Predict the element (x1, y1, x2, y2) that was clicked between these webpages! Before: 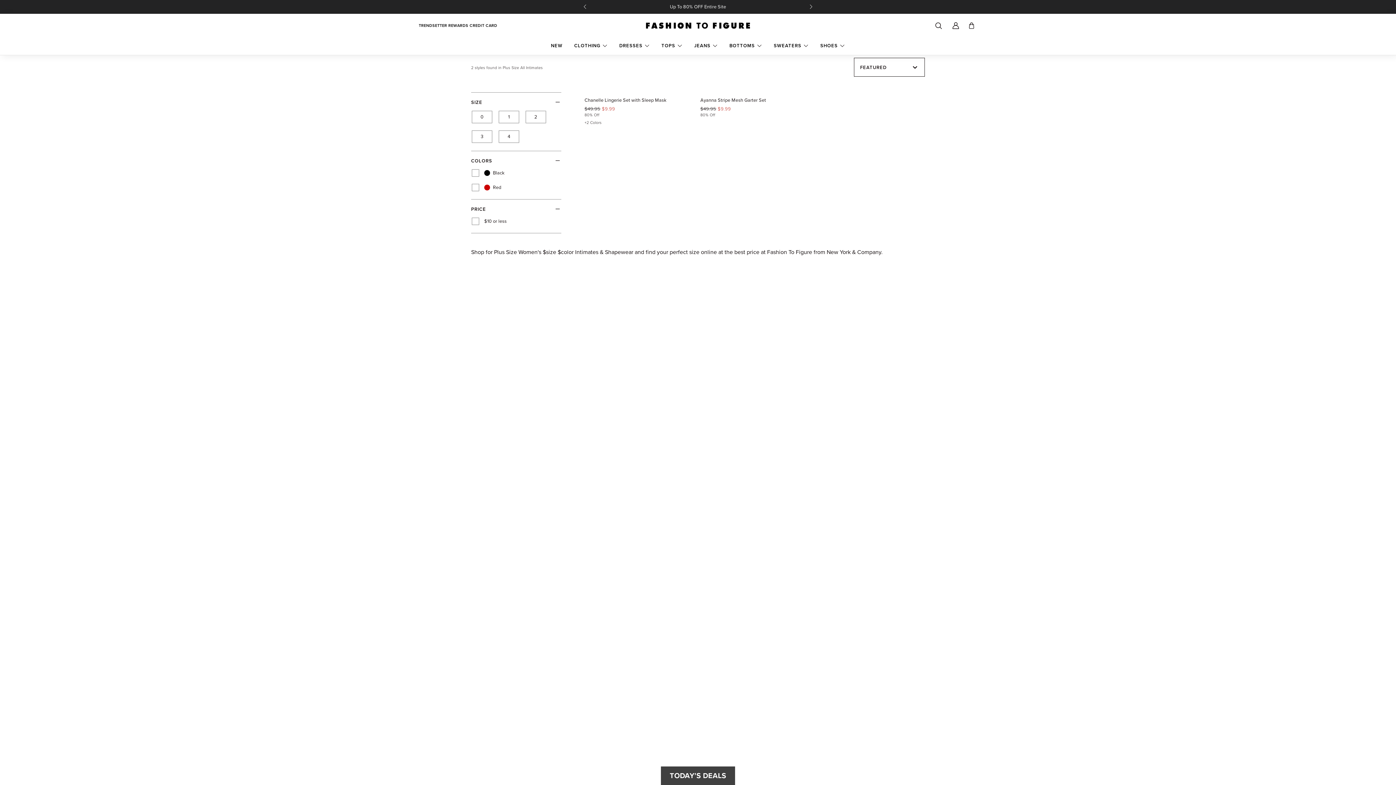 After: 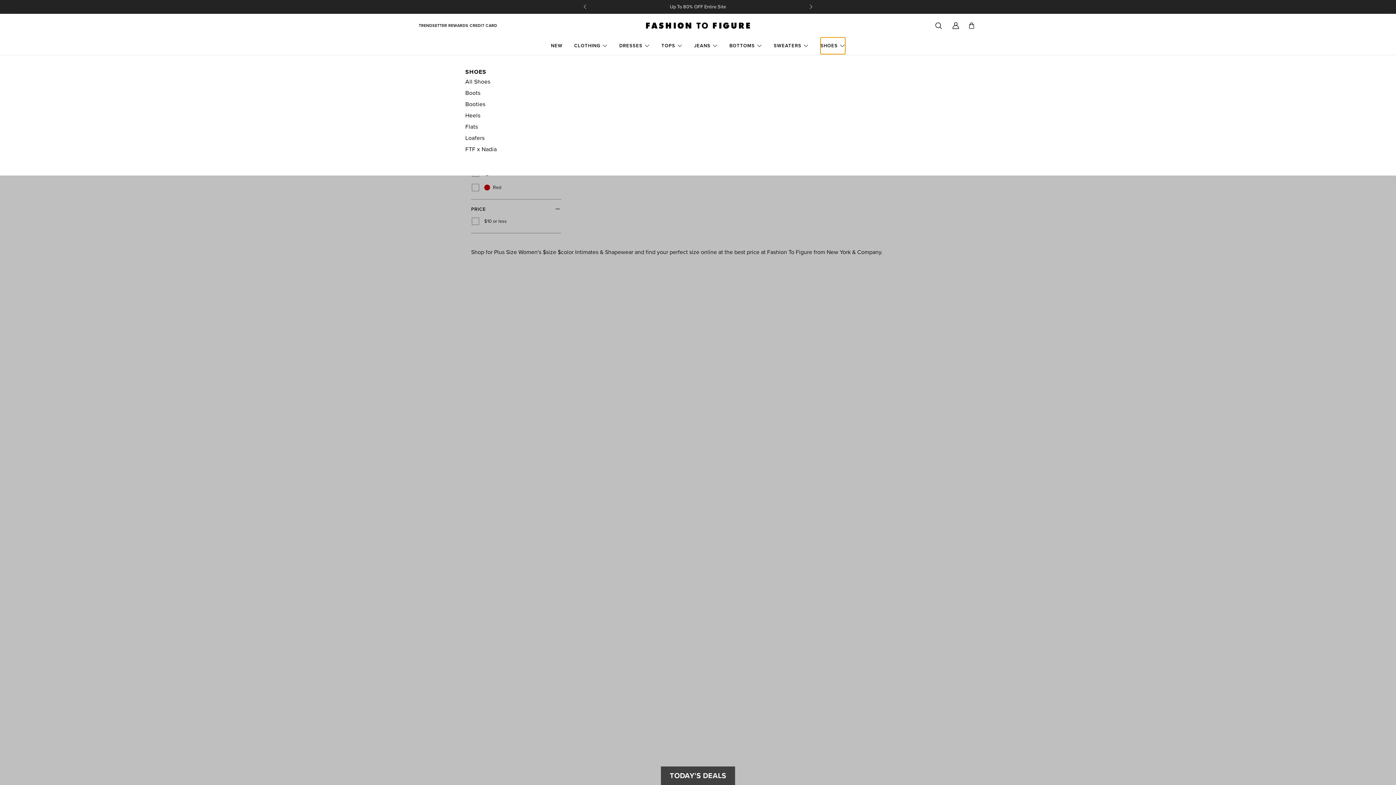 Action: bbox: (820, 37, 845, 54) label: SHOES